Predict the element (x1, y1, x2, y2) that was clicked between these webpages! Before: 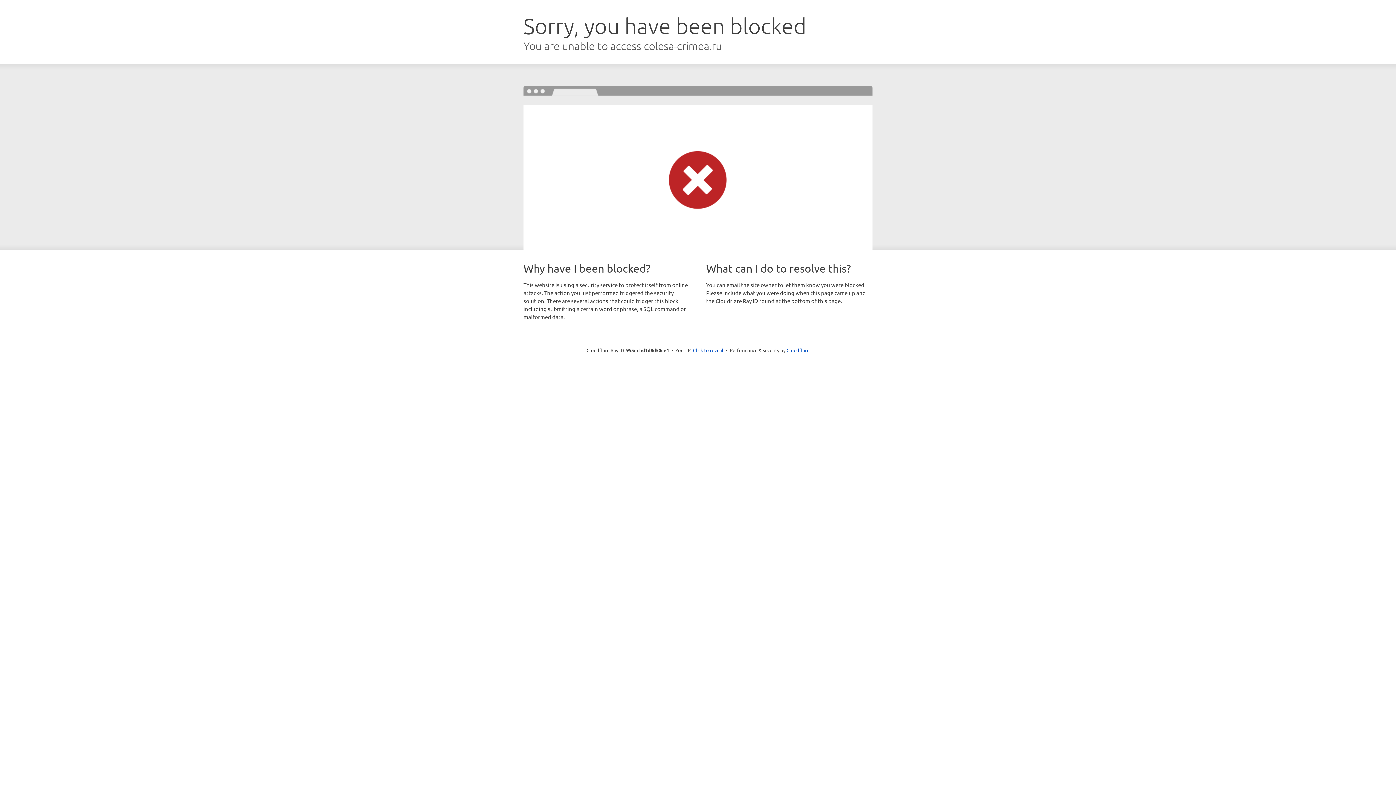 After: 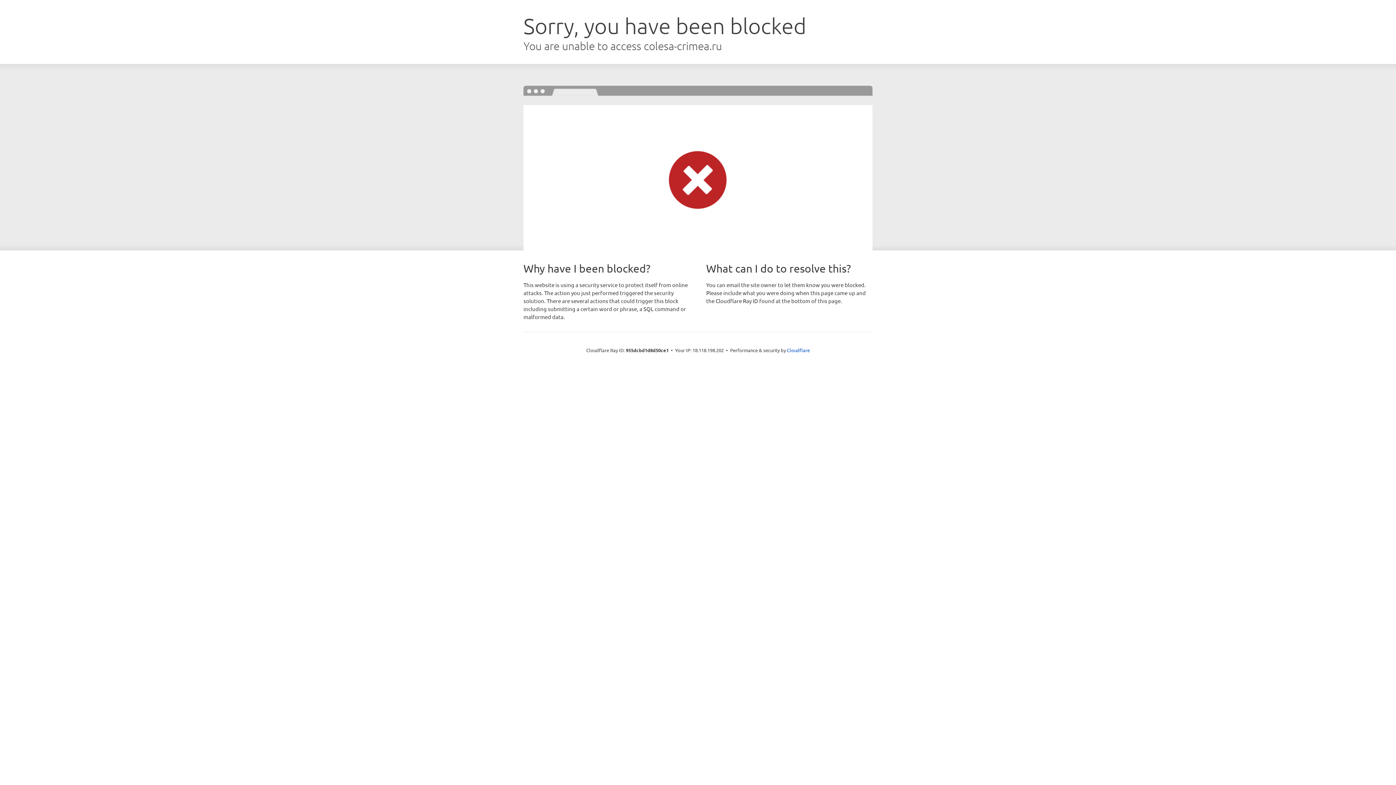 Action: bbox: (693, 346, 723, 353) label: Click to reveal